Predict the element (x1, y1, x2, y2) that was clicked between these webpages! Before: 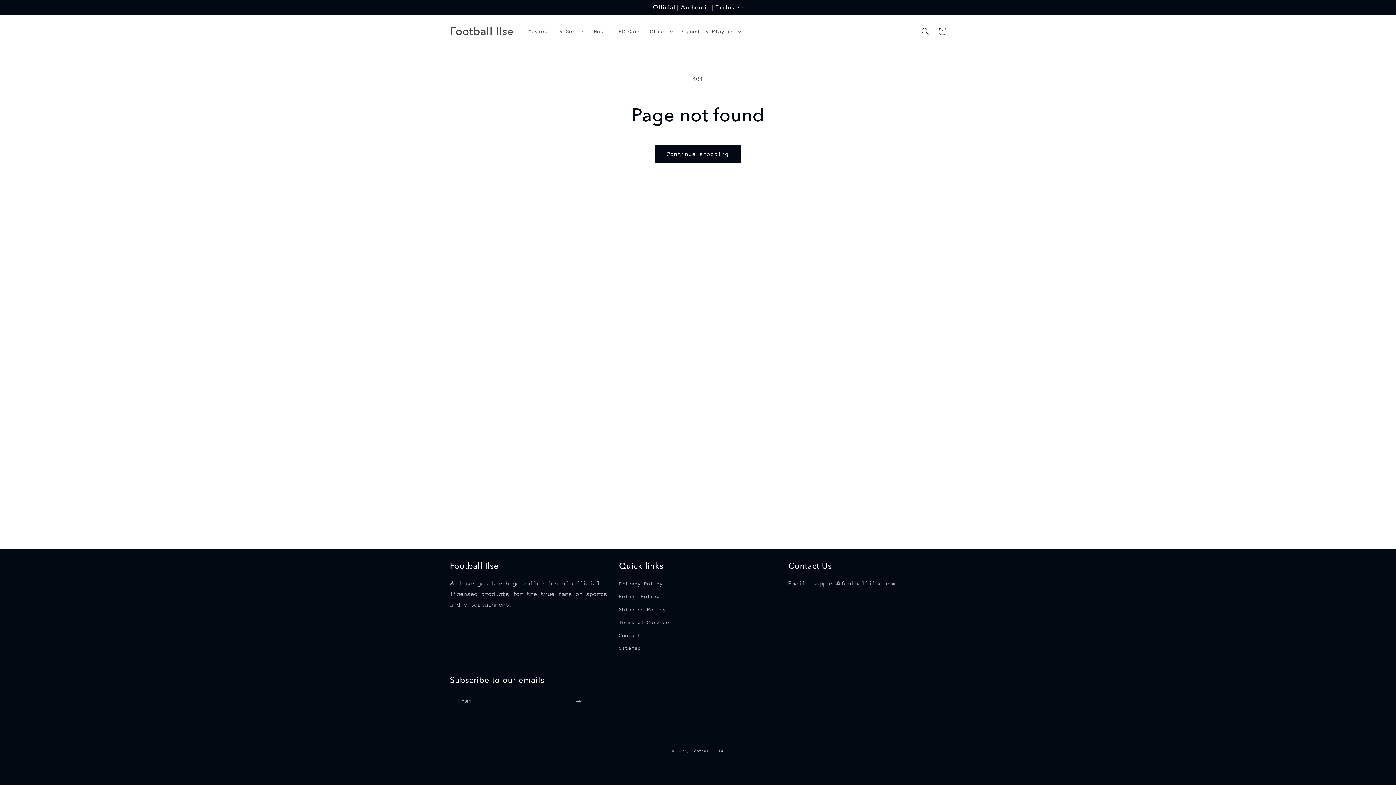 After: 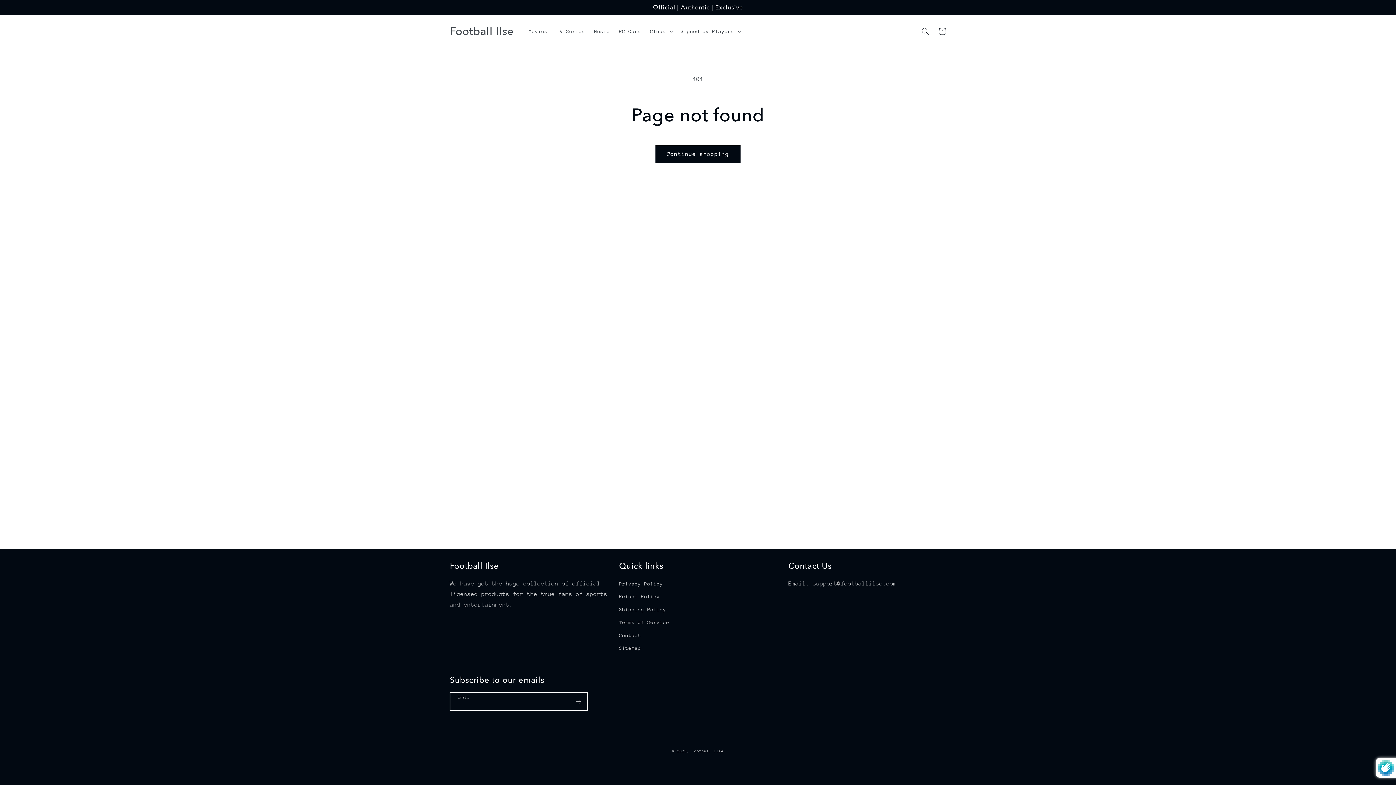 Action: bbox: (570, 693, 587, 710) label: Subscribe